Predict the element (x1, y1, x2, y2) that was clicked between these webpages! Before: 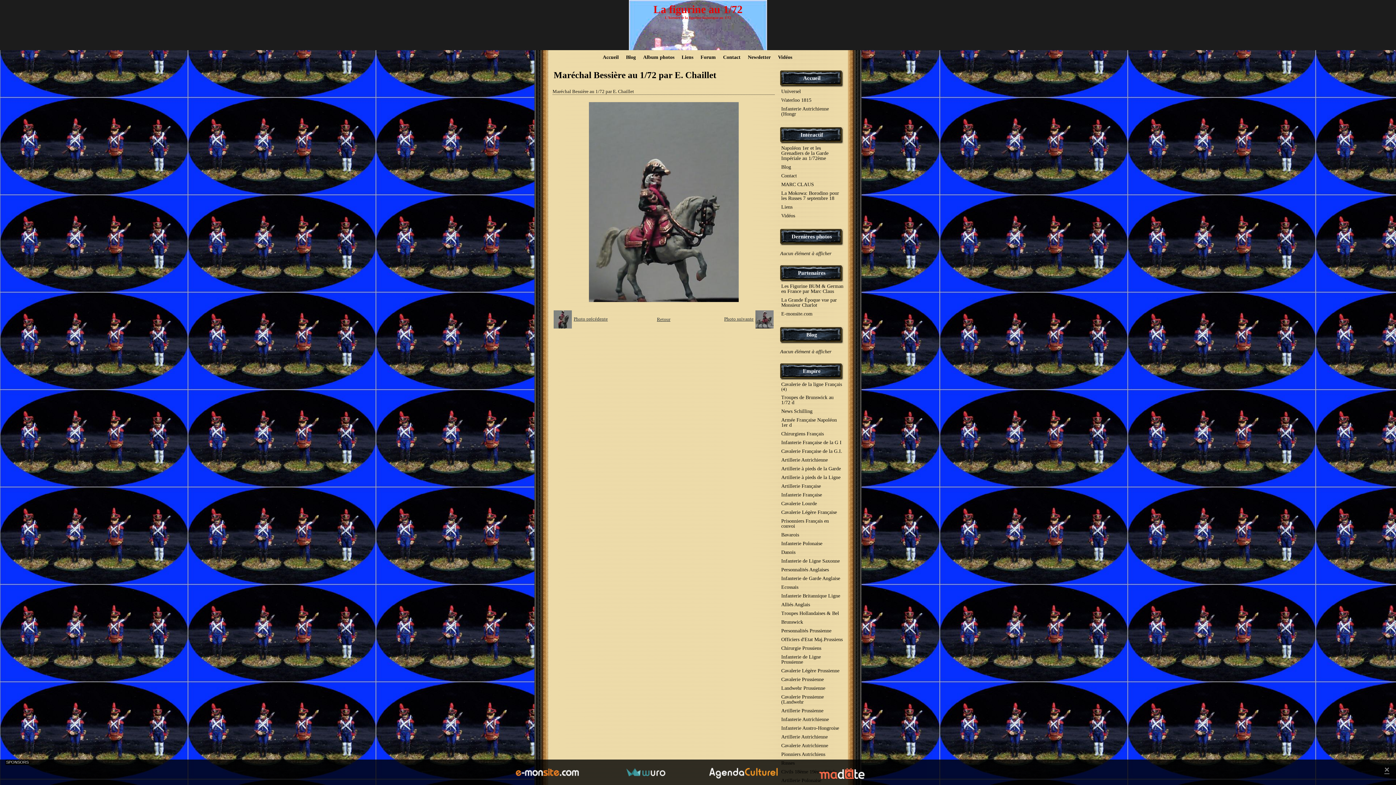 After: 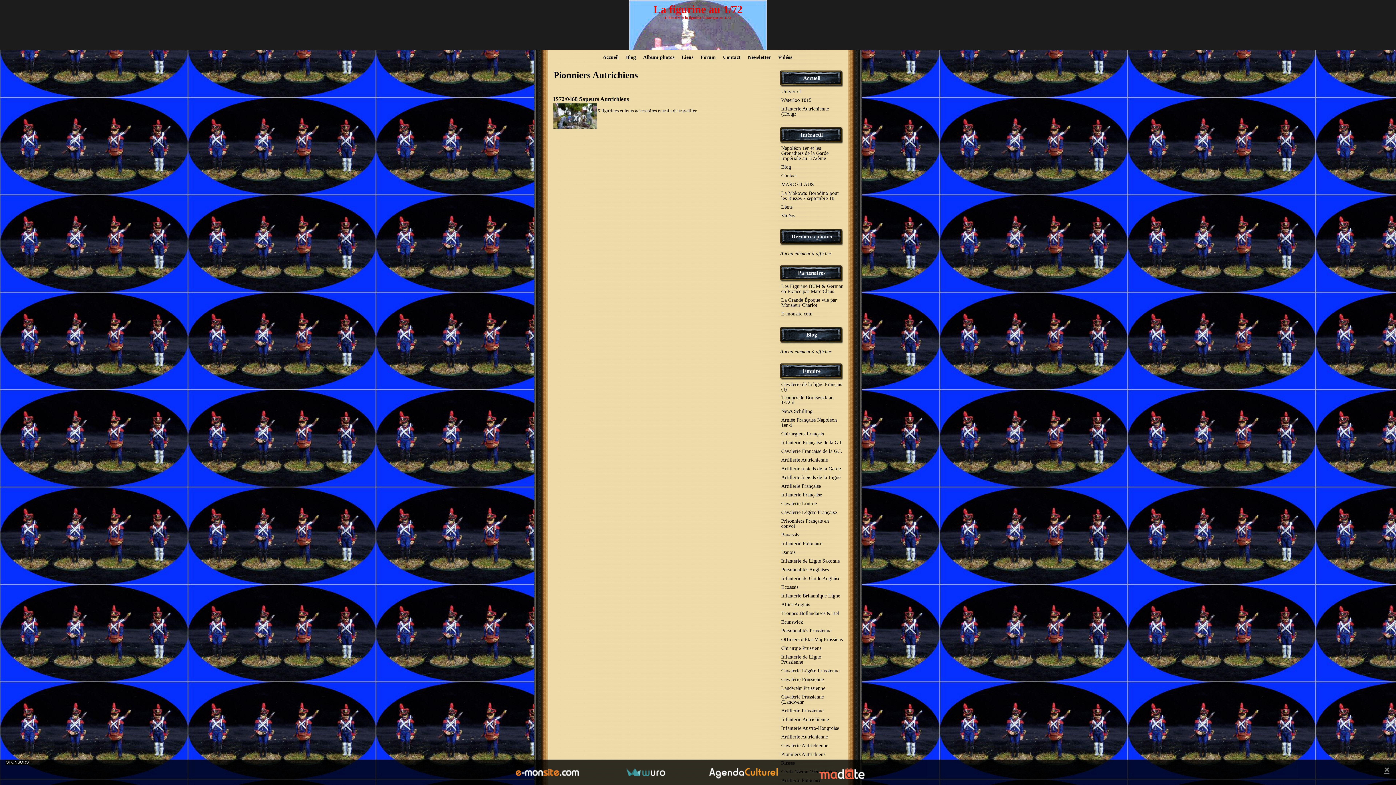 Action: bbox: (780, 750, 843, 759) label: Pionniers Autrichiens